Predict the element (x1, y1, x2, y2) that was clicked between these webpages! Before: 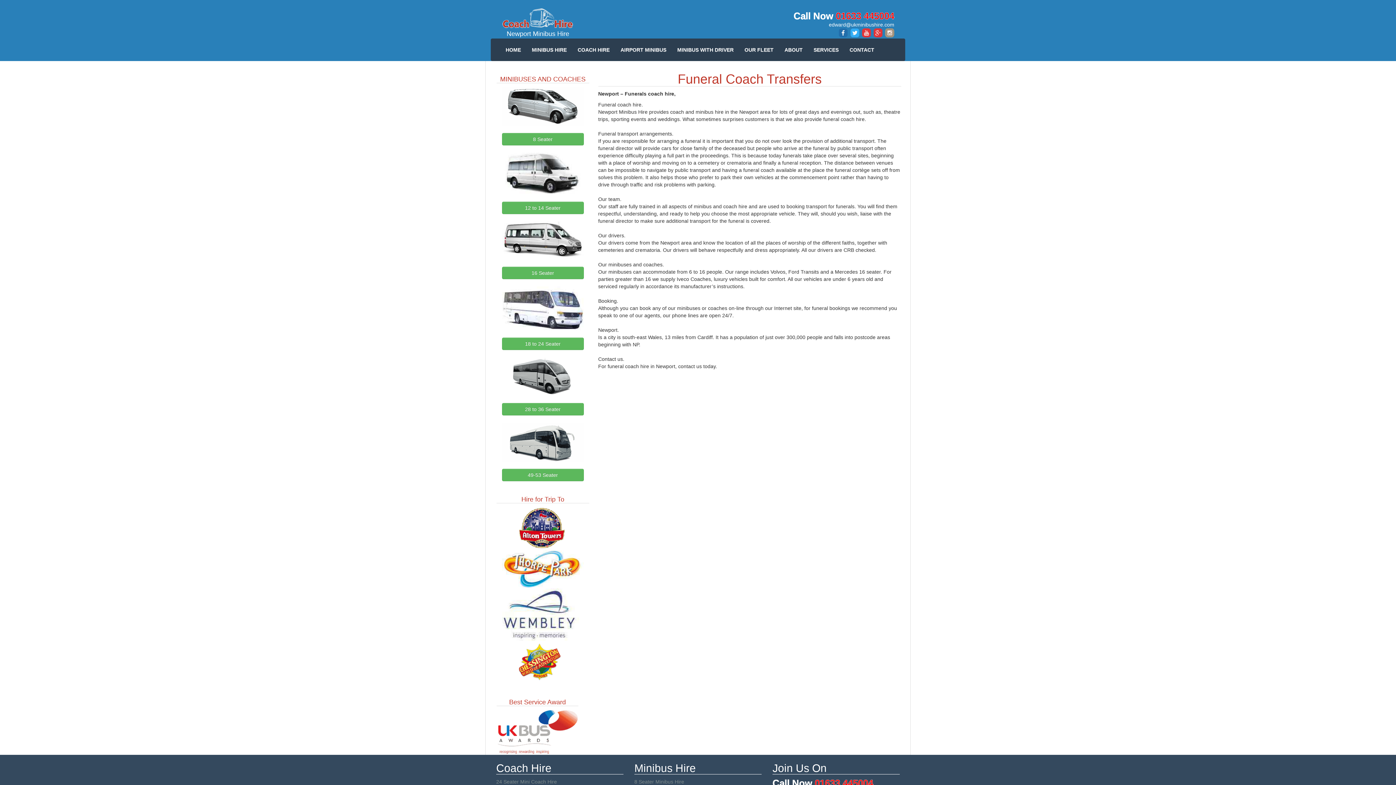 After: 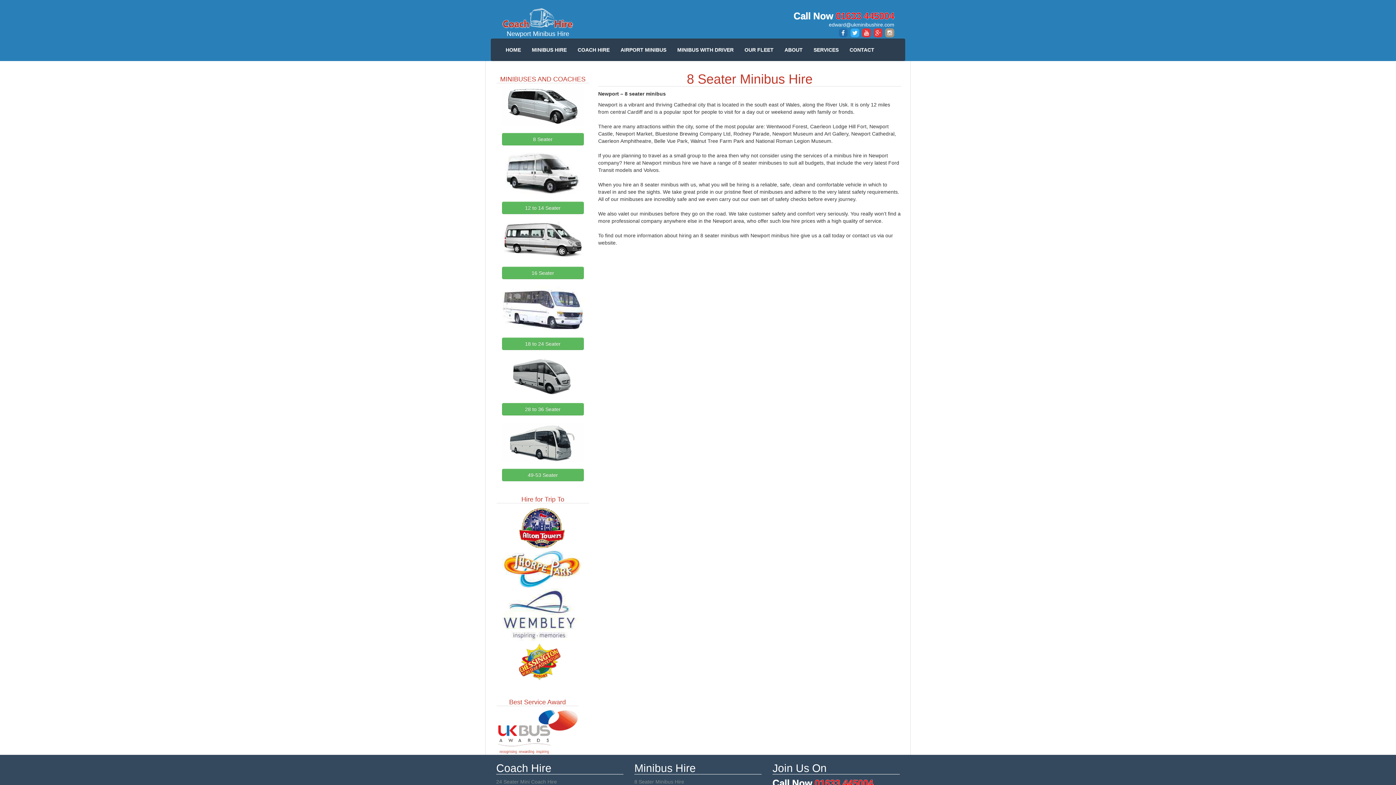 Action: bbox: (634, 779, 684, 785) label: 8 Seater Minibus Hire